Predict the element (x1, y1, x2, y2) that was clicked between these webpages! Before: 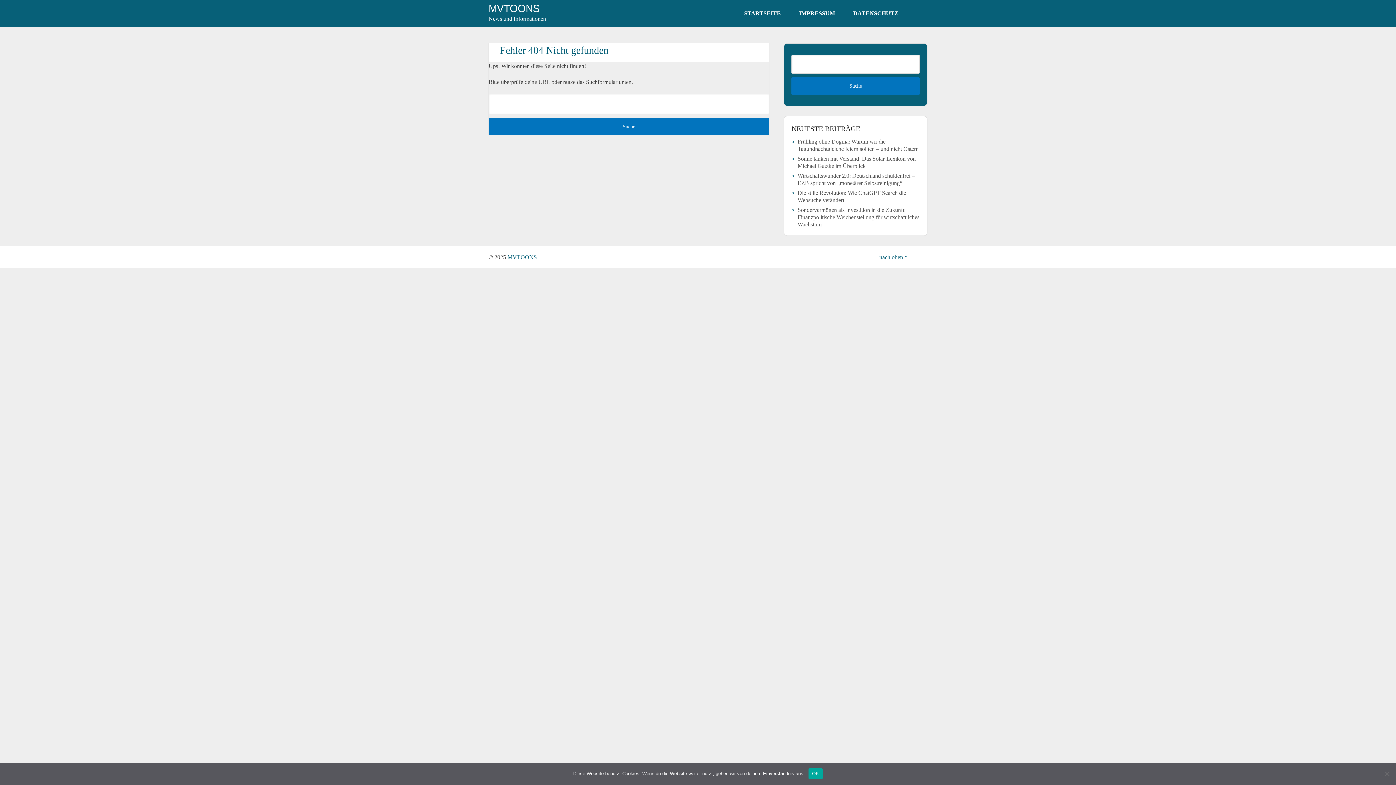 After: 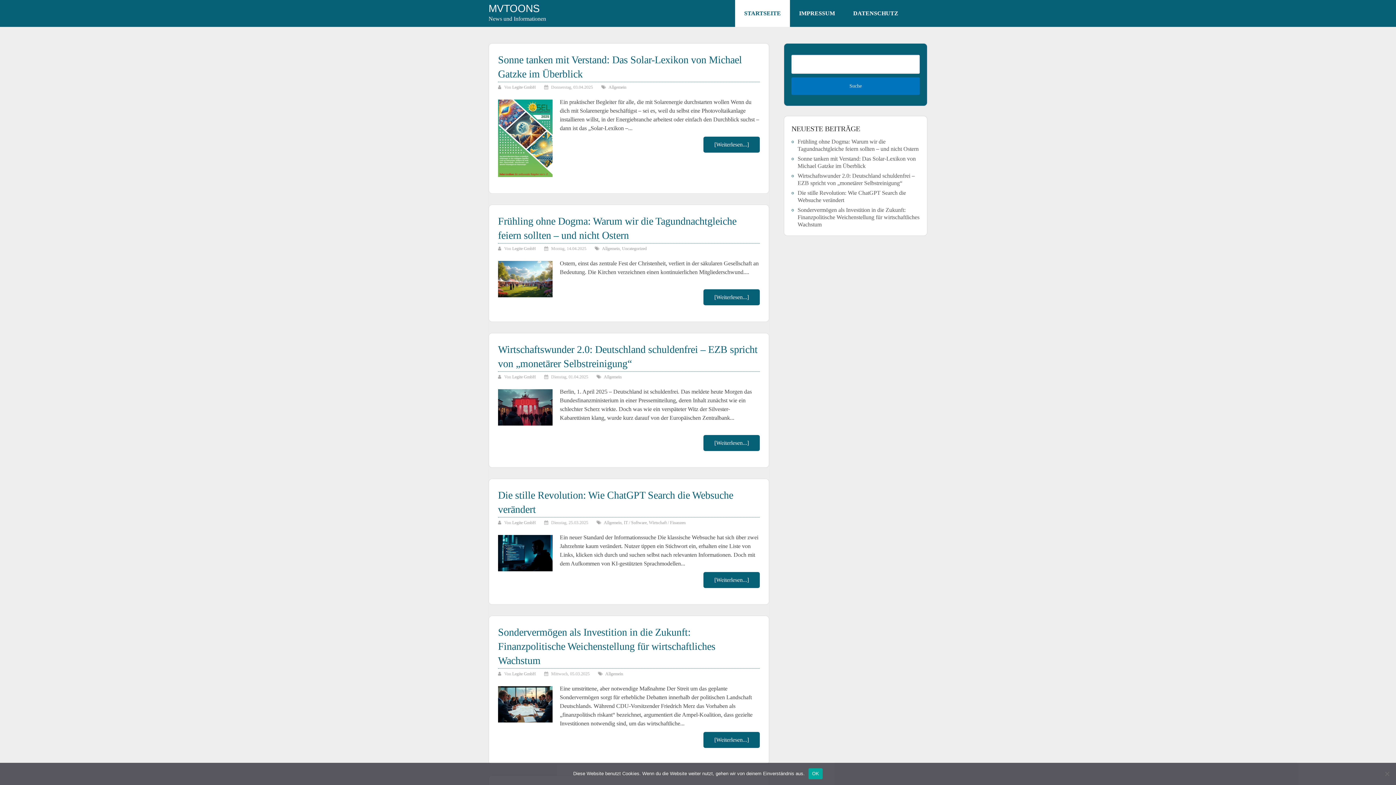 Action: label: MVTOONS bbox: (507, 254, 537, 260)